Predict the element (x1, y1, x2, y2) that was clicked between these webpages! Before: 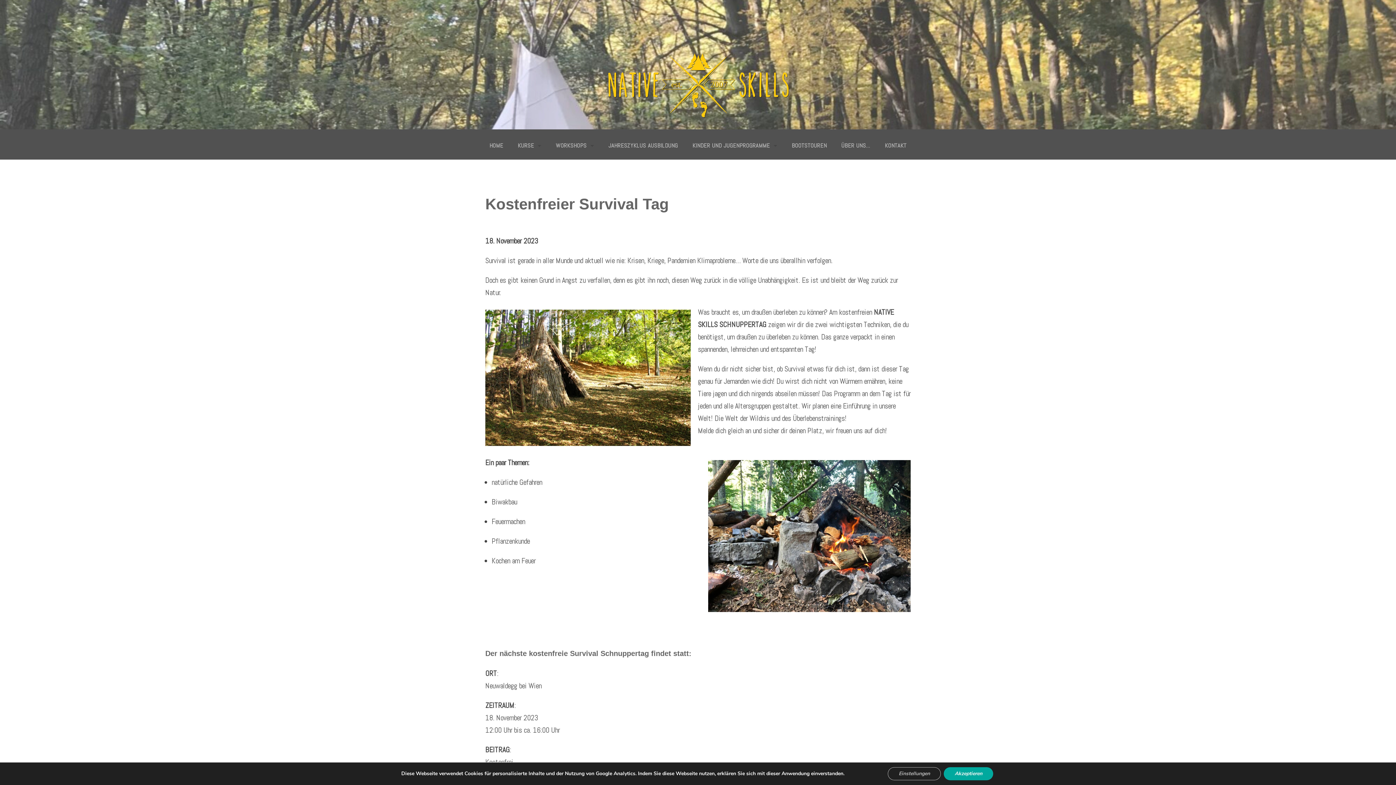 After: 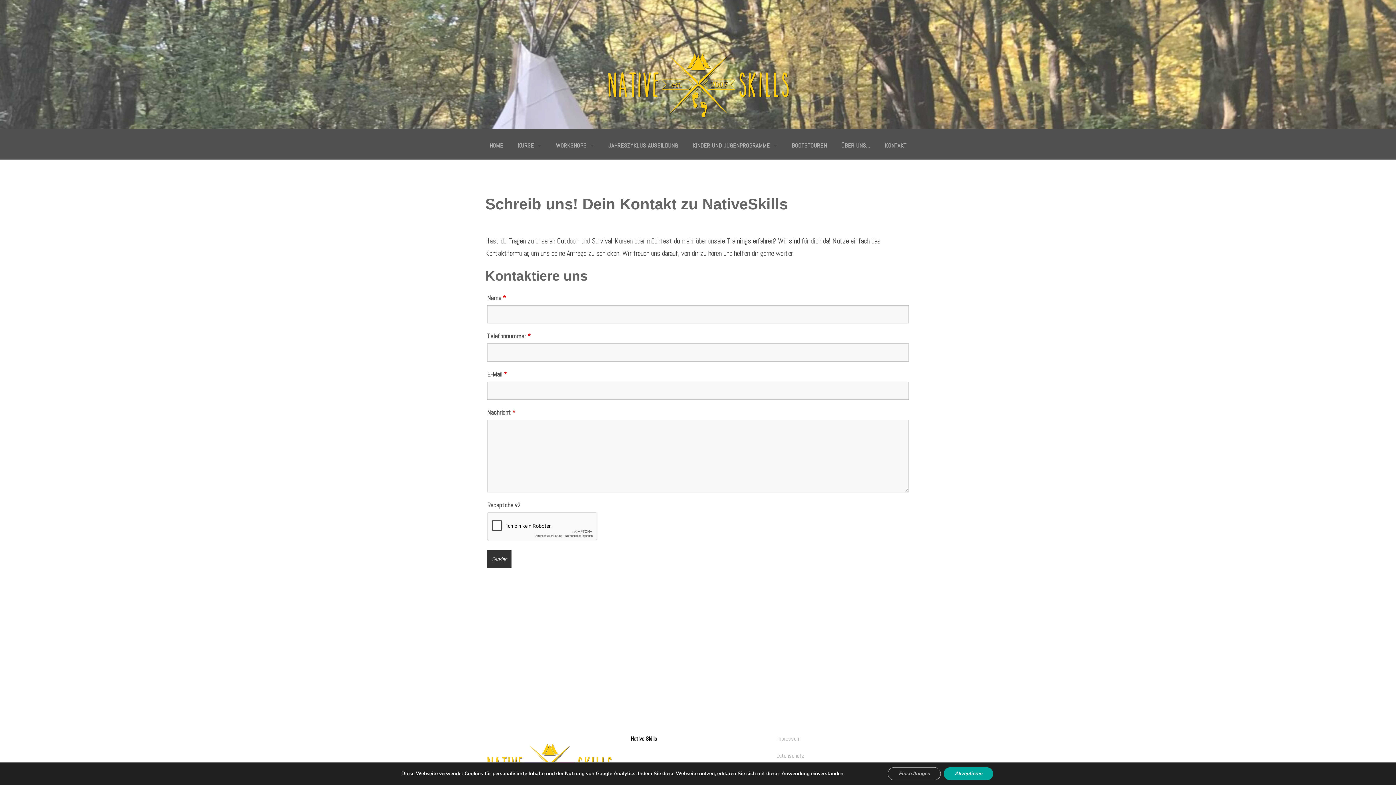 Action: label: KONTAKT bbox: (877, 134, 914, 156)